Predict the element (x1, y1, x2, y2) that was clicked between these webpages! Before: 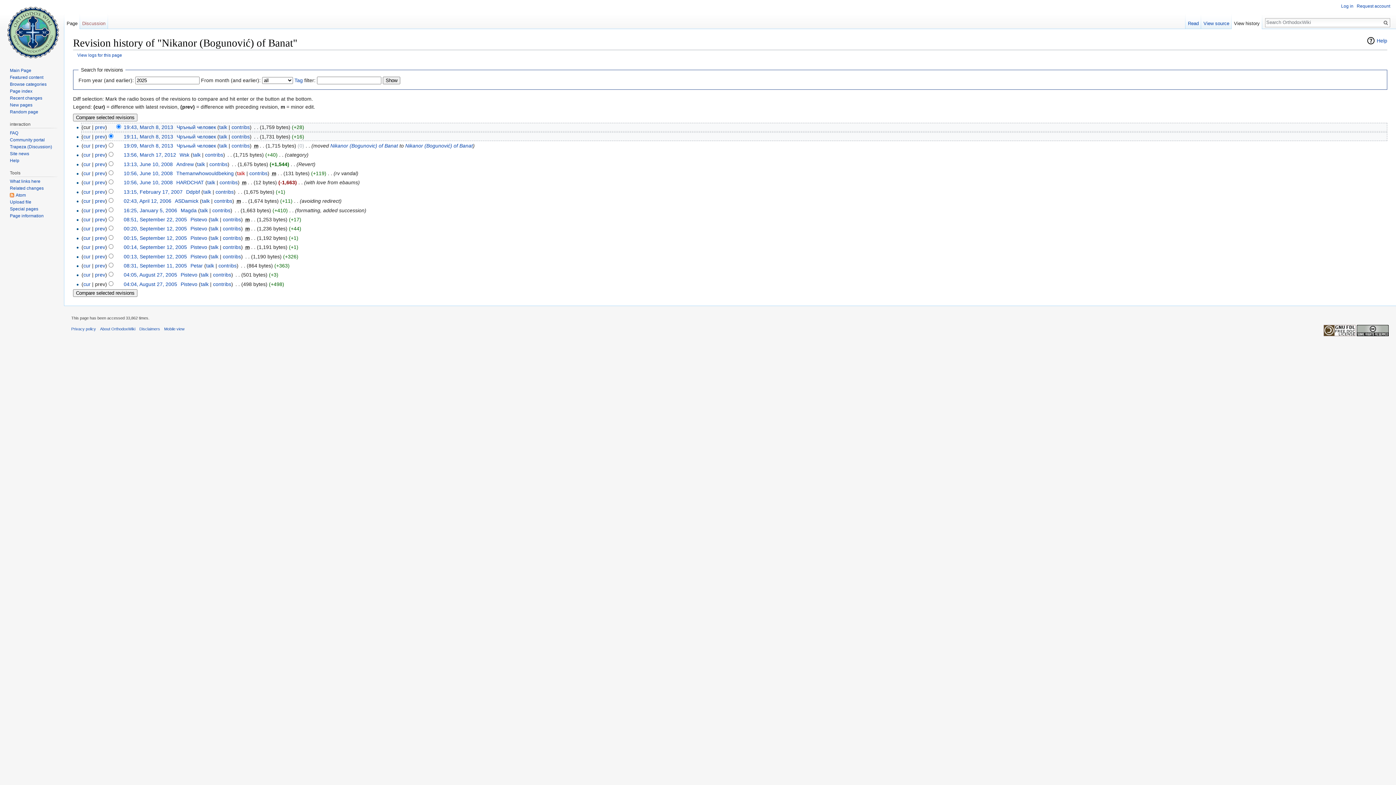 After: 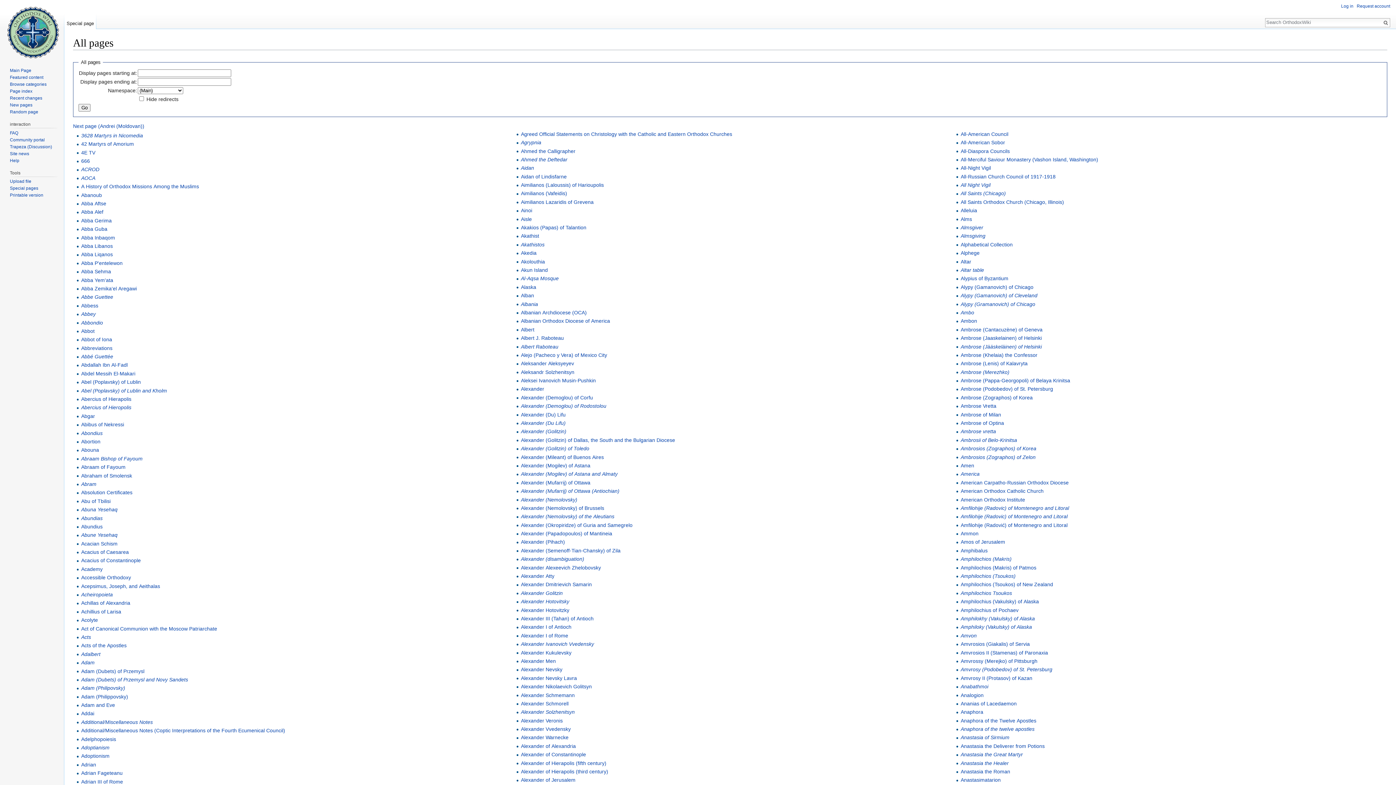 Action: label: Page index bbox: (9, 88, 32, 93)